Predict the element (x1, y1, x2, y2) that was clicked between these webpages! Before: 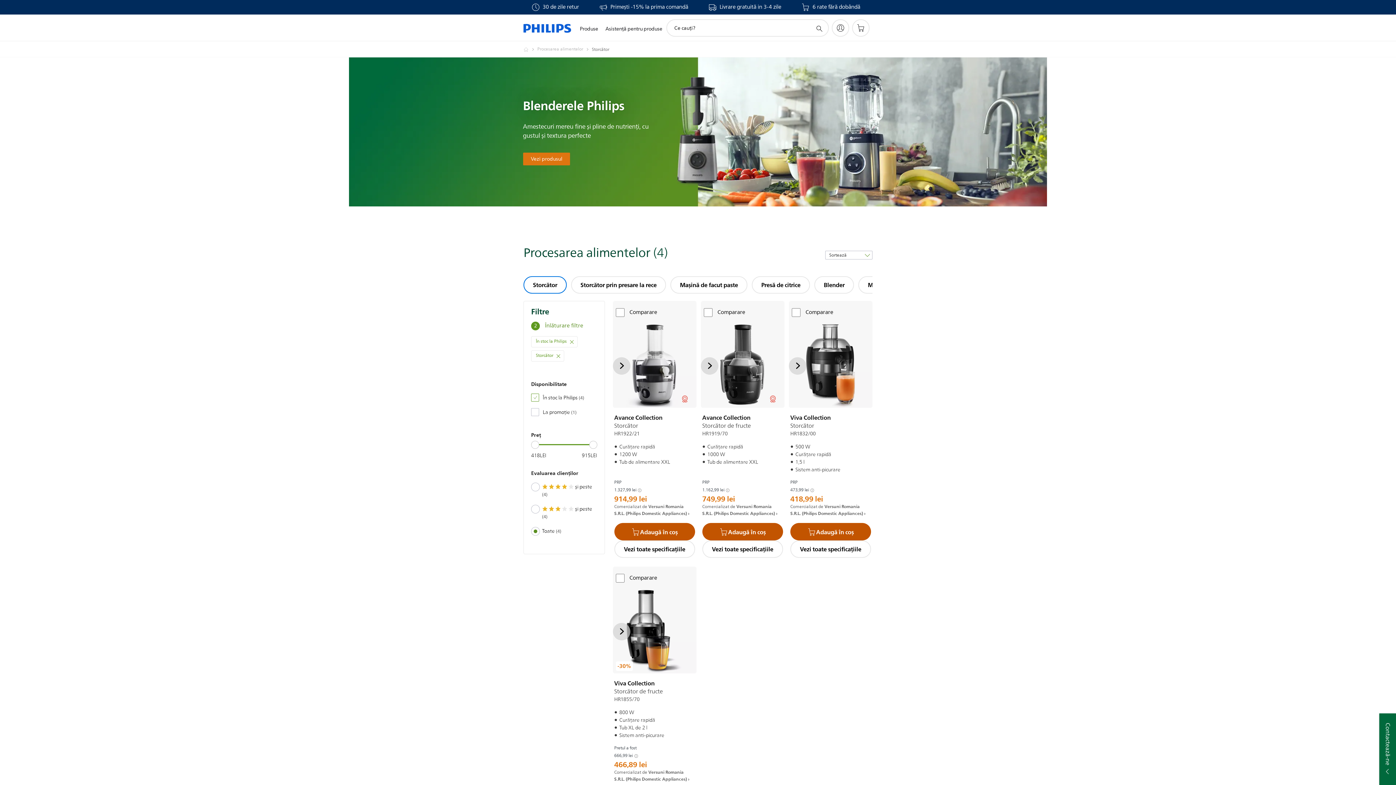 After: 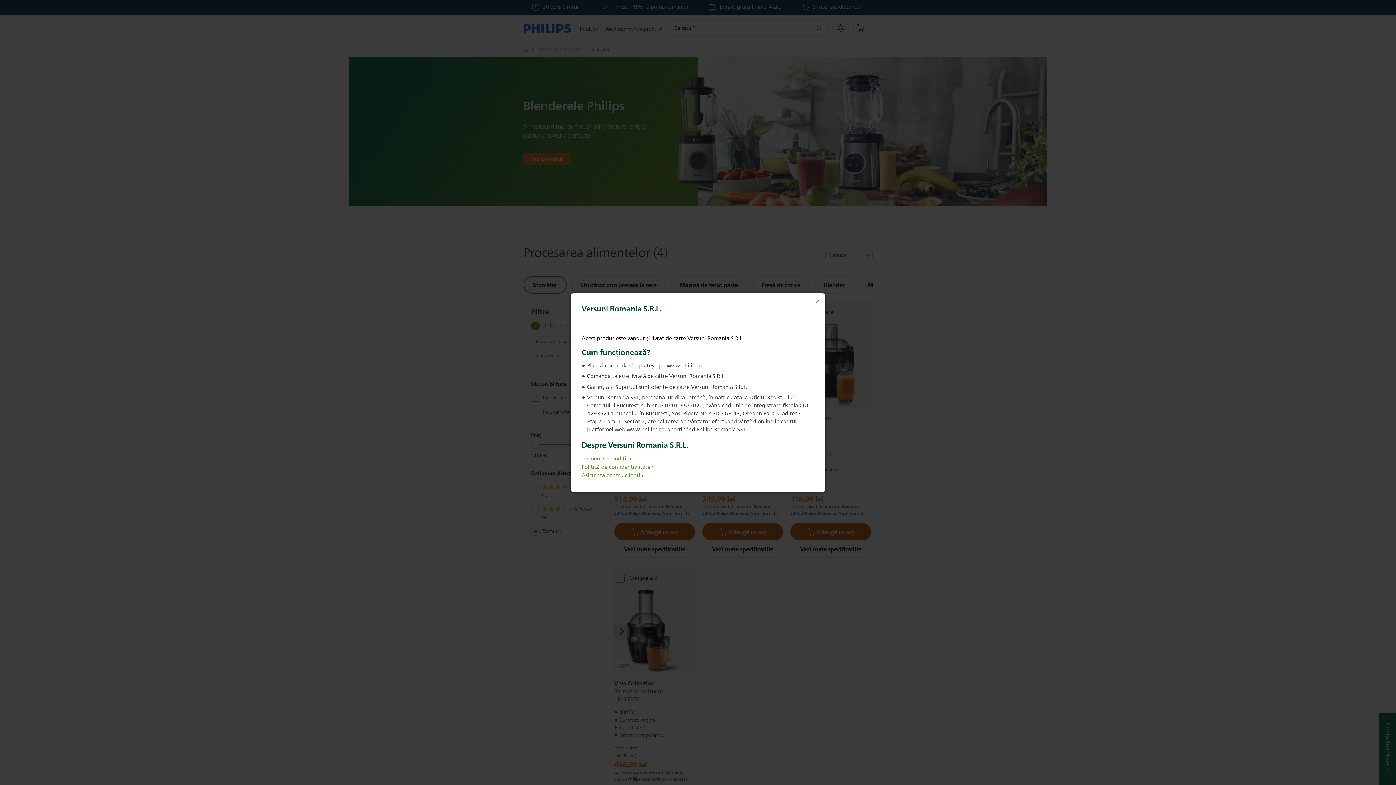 Action: bbox: (614, 502, 689, 517) label: Versuni Romania S.R.L. (Philips Domestic Appliances)